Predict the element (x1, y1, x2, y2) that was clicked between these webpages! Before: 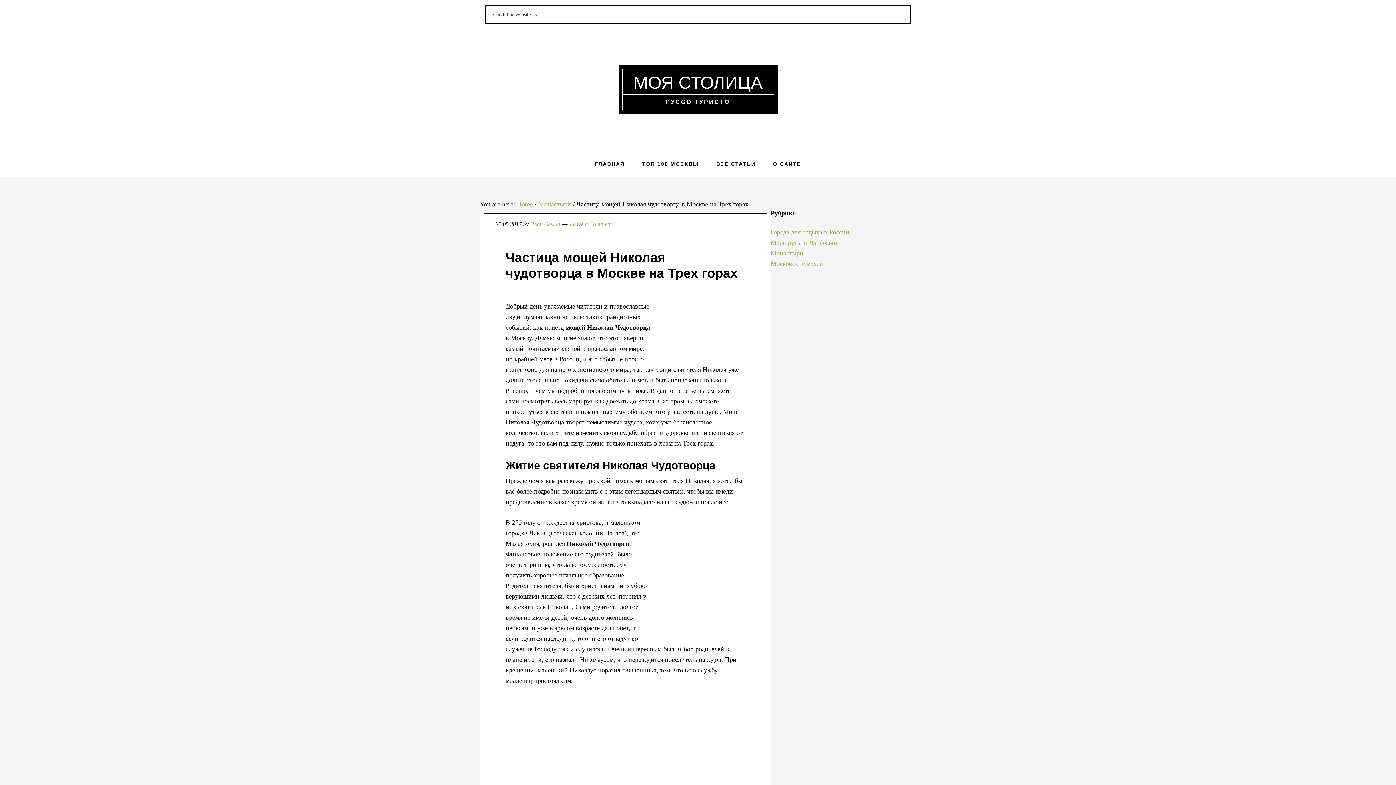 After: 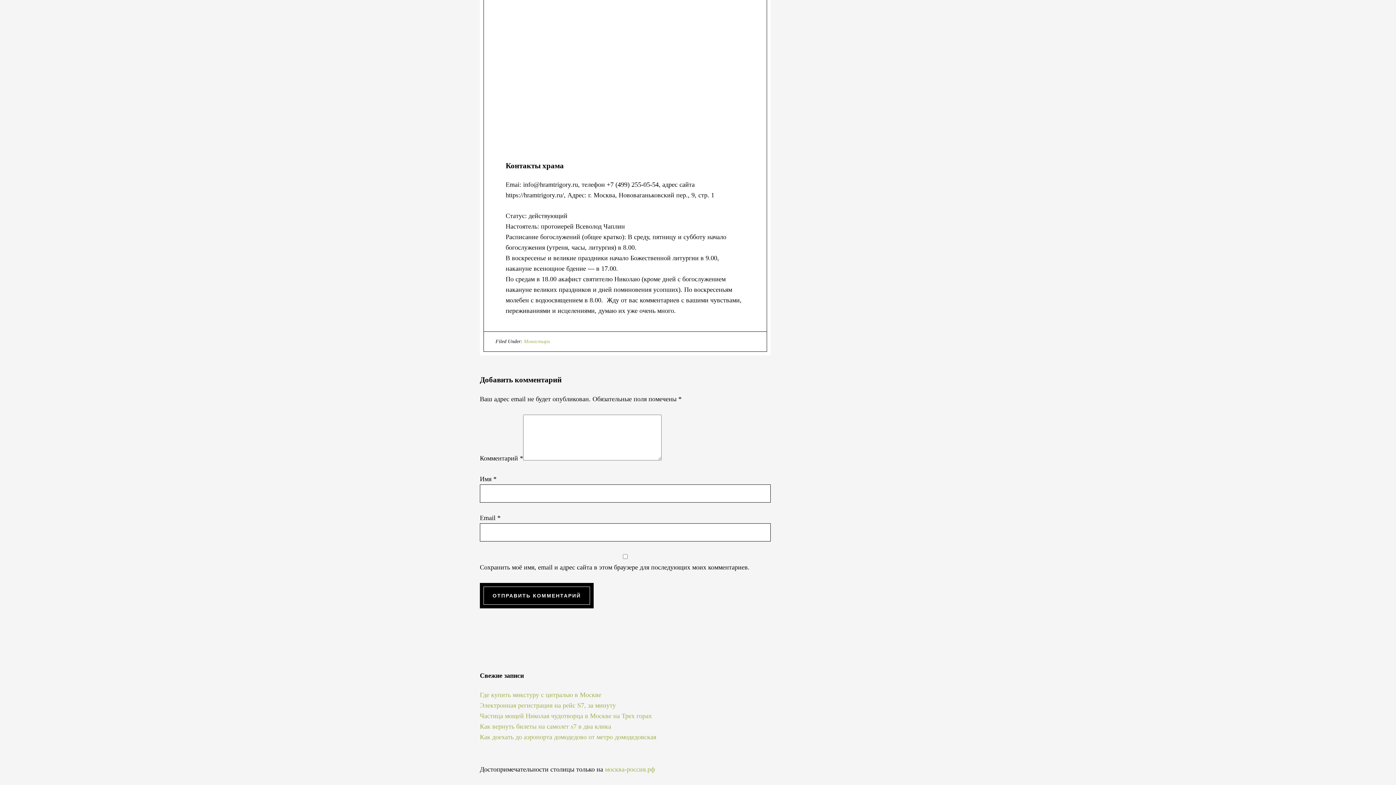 Action: label: Leave a Comment bbox: (569, 221, 612, 227)